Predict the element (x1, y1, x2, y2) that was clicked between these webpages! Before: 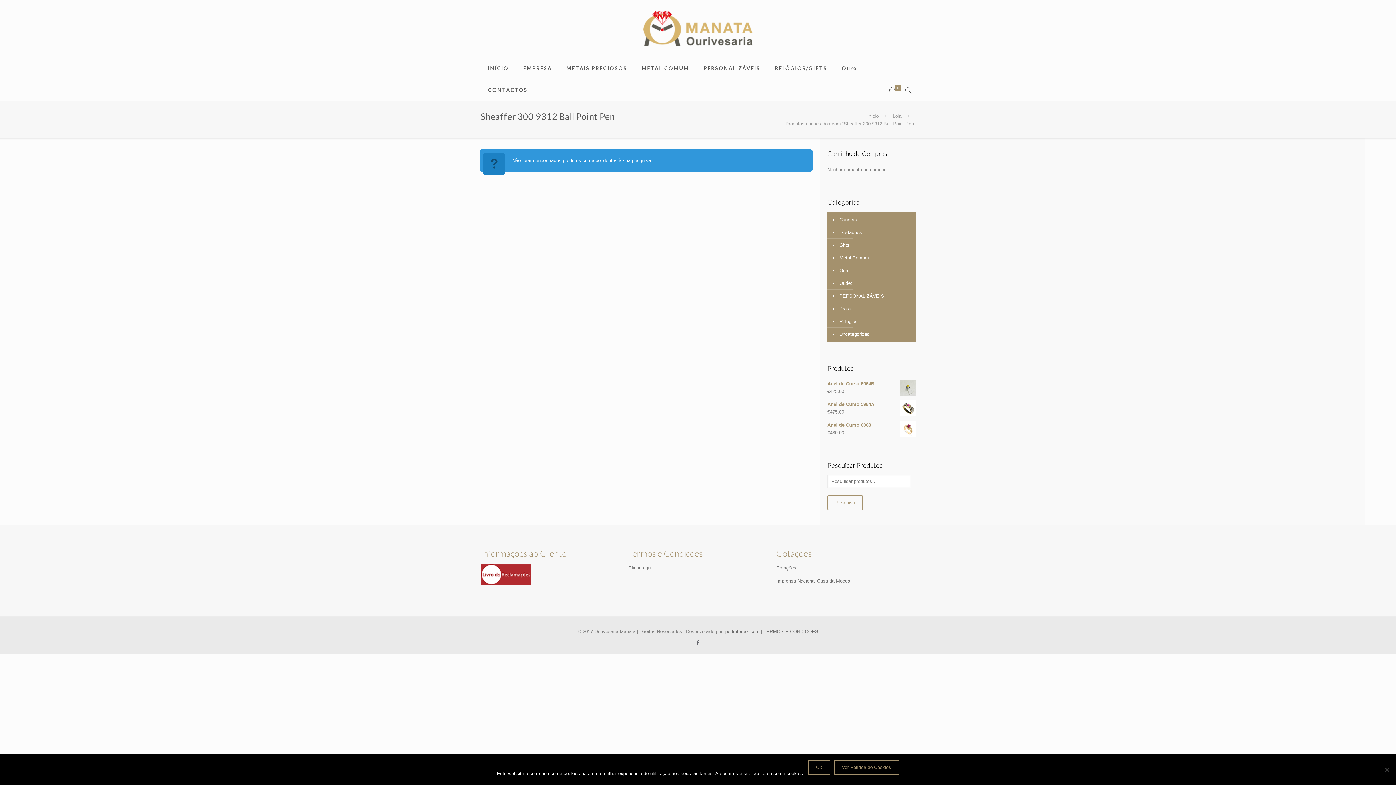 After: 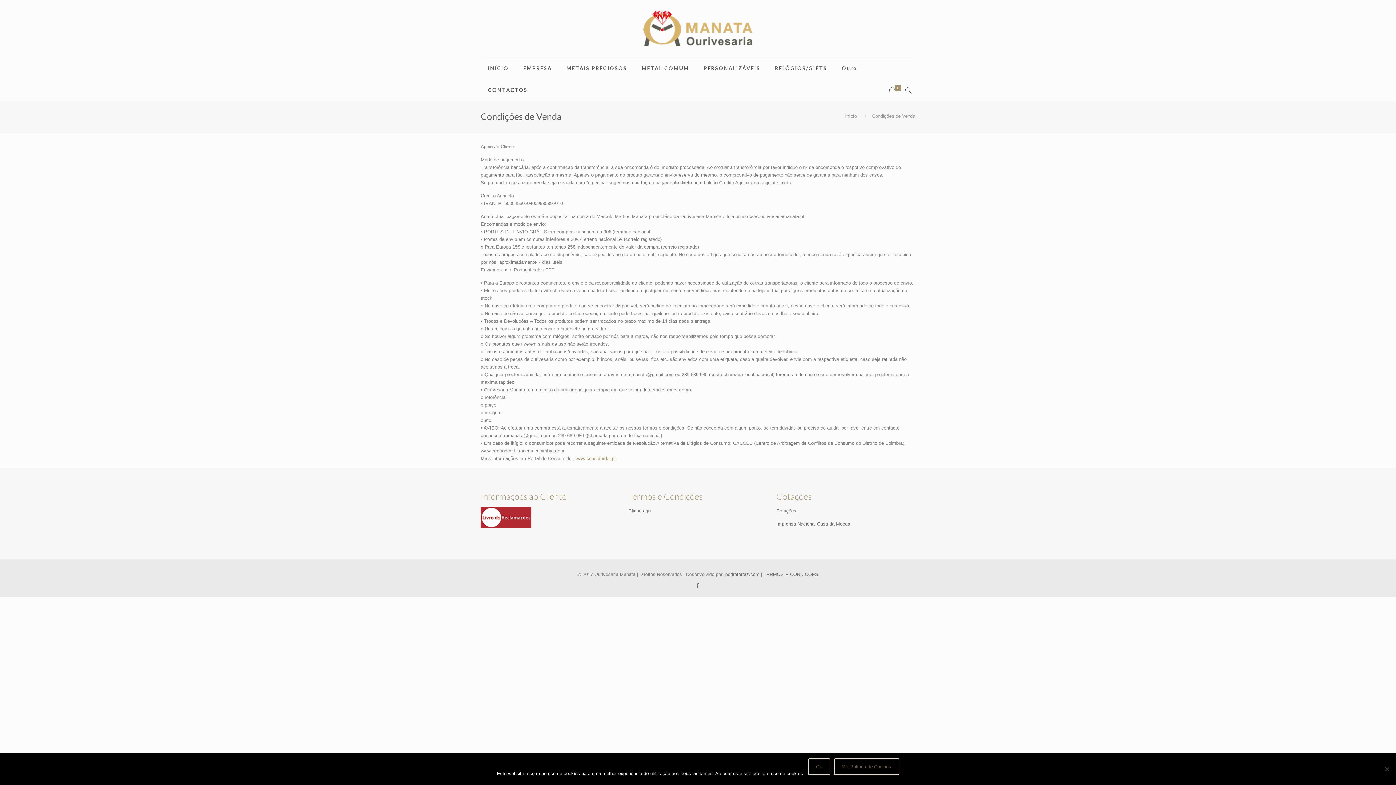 Action: label: Clique aqui bbox: (628, 565, 651, 570)